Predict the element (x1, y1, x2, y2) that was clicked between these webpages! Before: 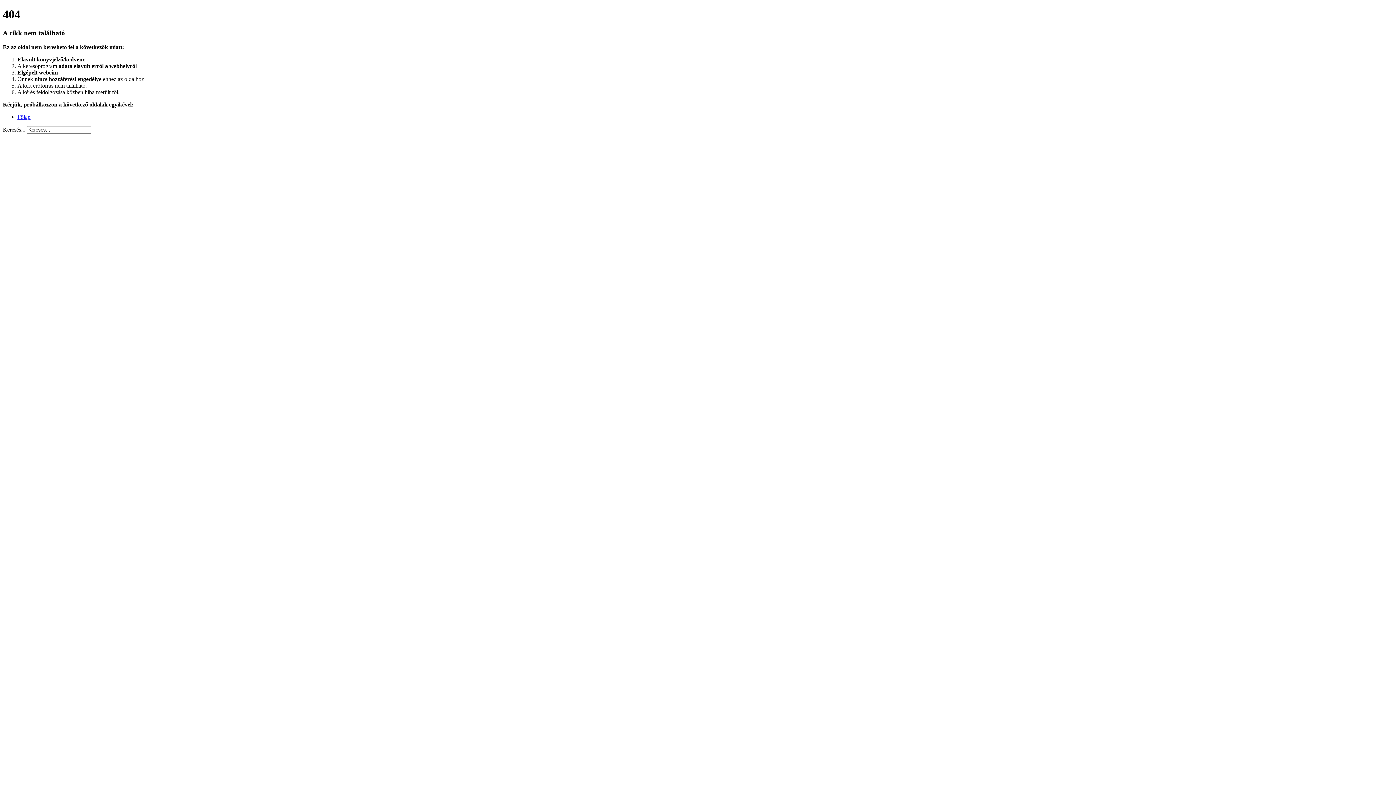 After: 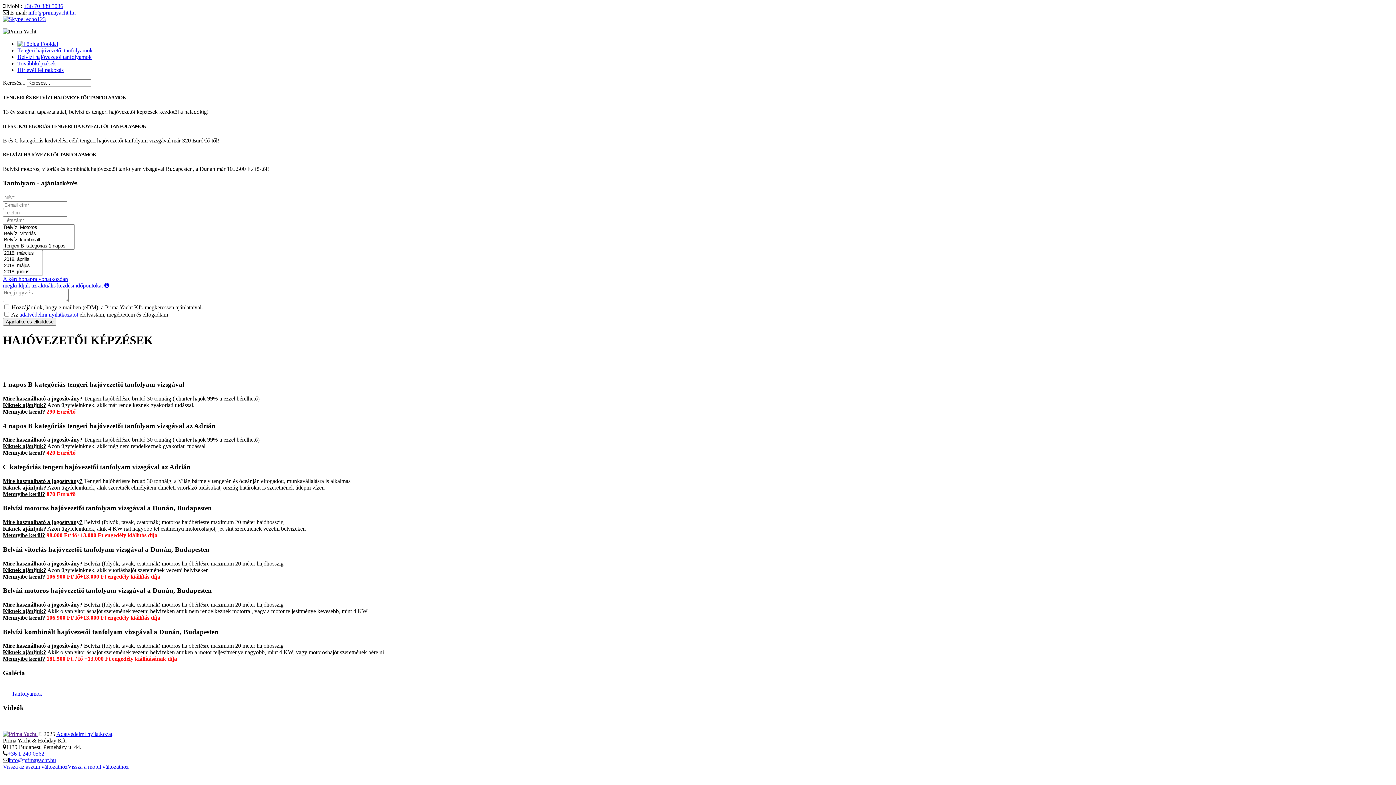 Action: label: Főlap bbox: (17, 113, 30, 119)